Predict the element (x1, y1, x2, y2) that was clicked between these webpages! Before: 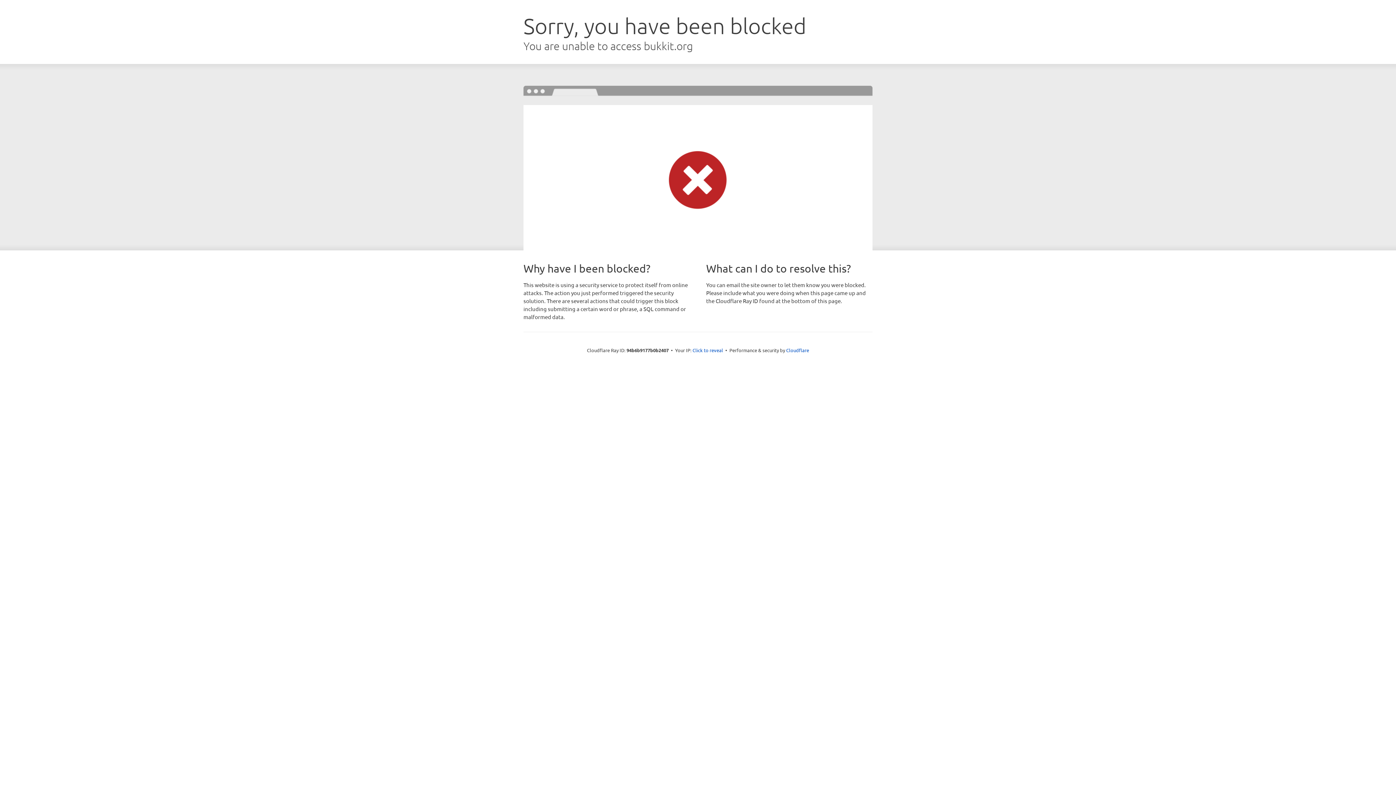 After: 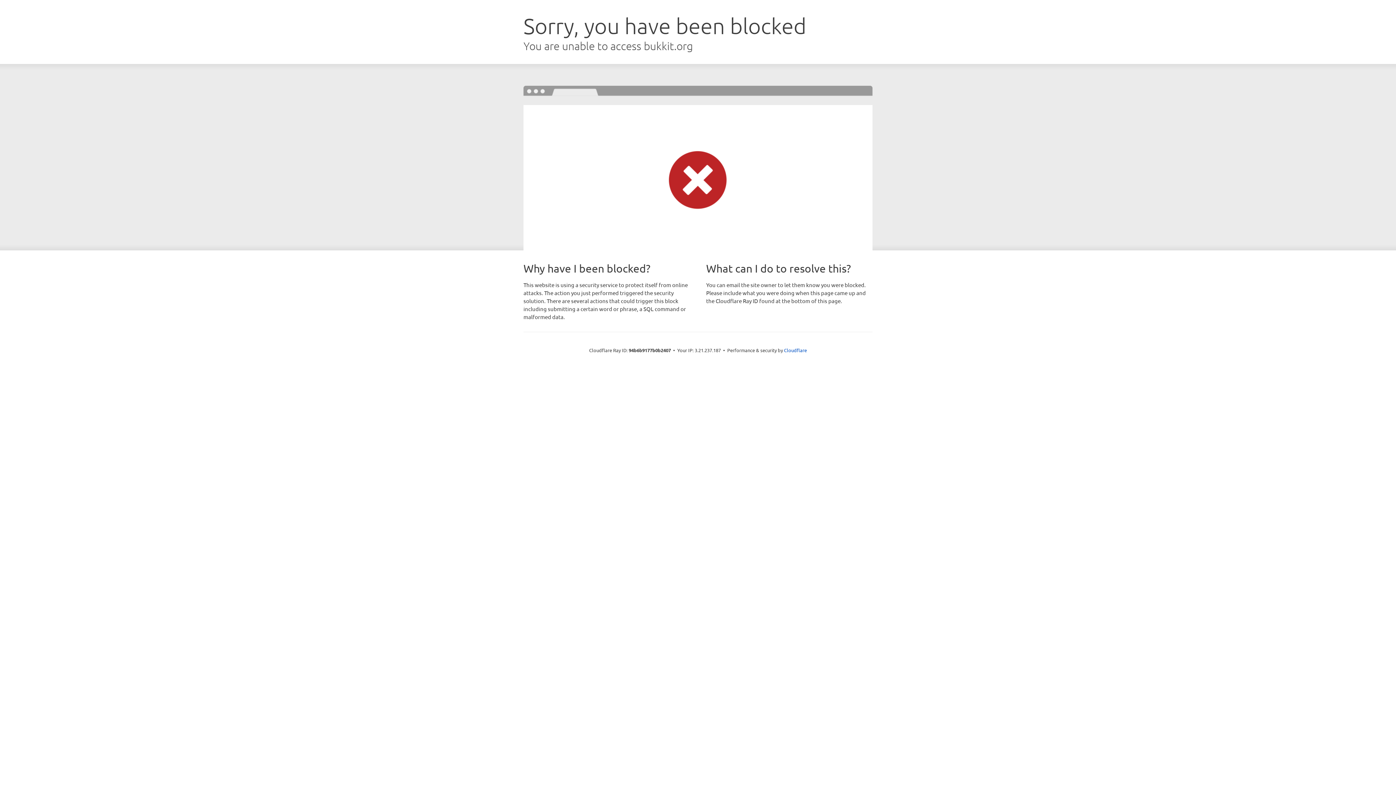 Action: bbox: (692, 346, 723, 353) label: Click to reveal